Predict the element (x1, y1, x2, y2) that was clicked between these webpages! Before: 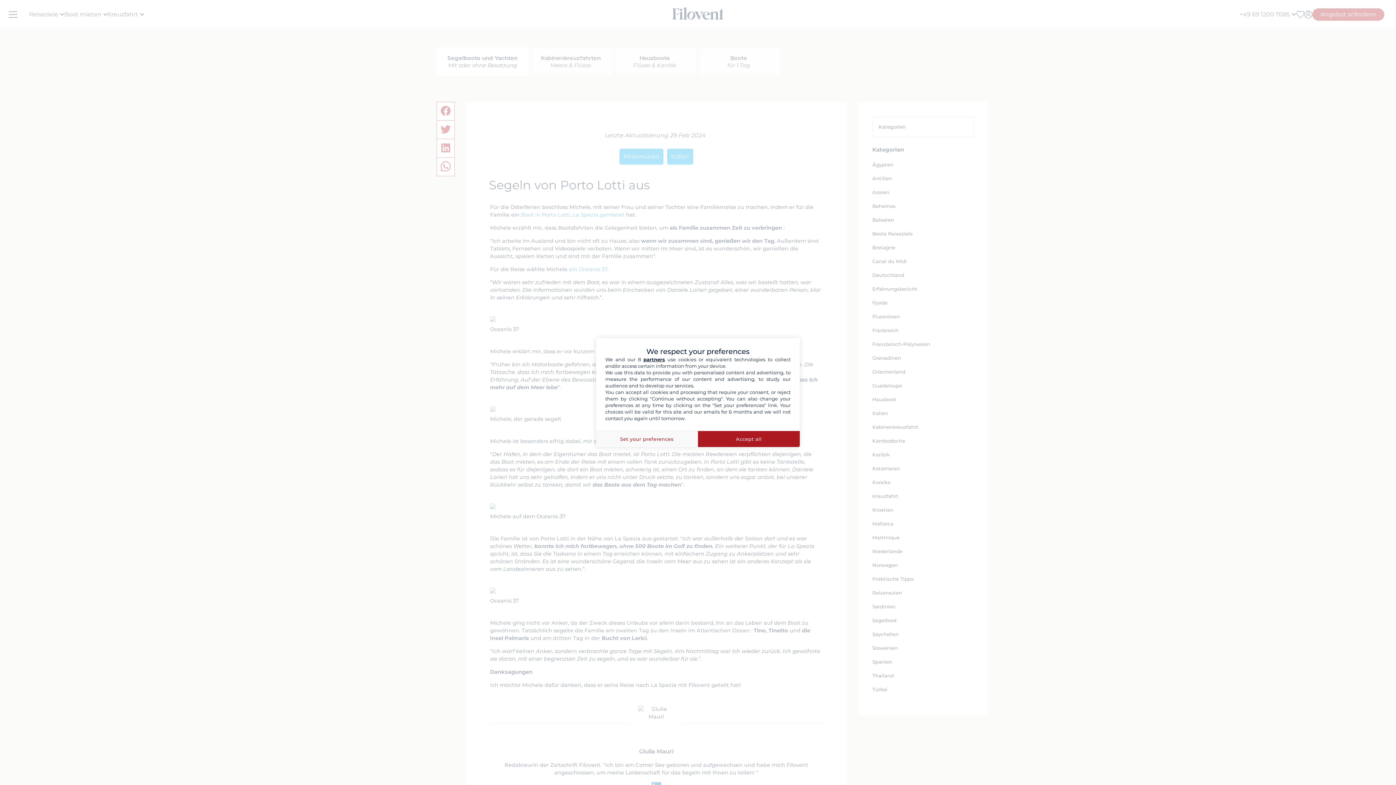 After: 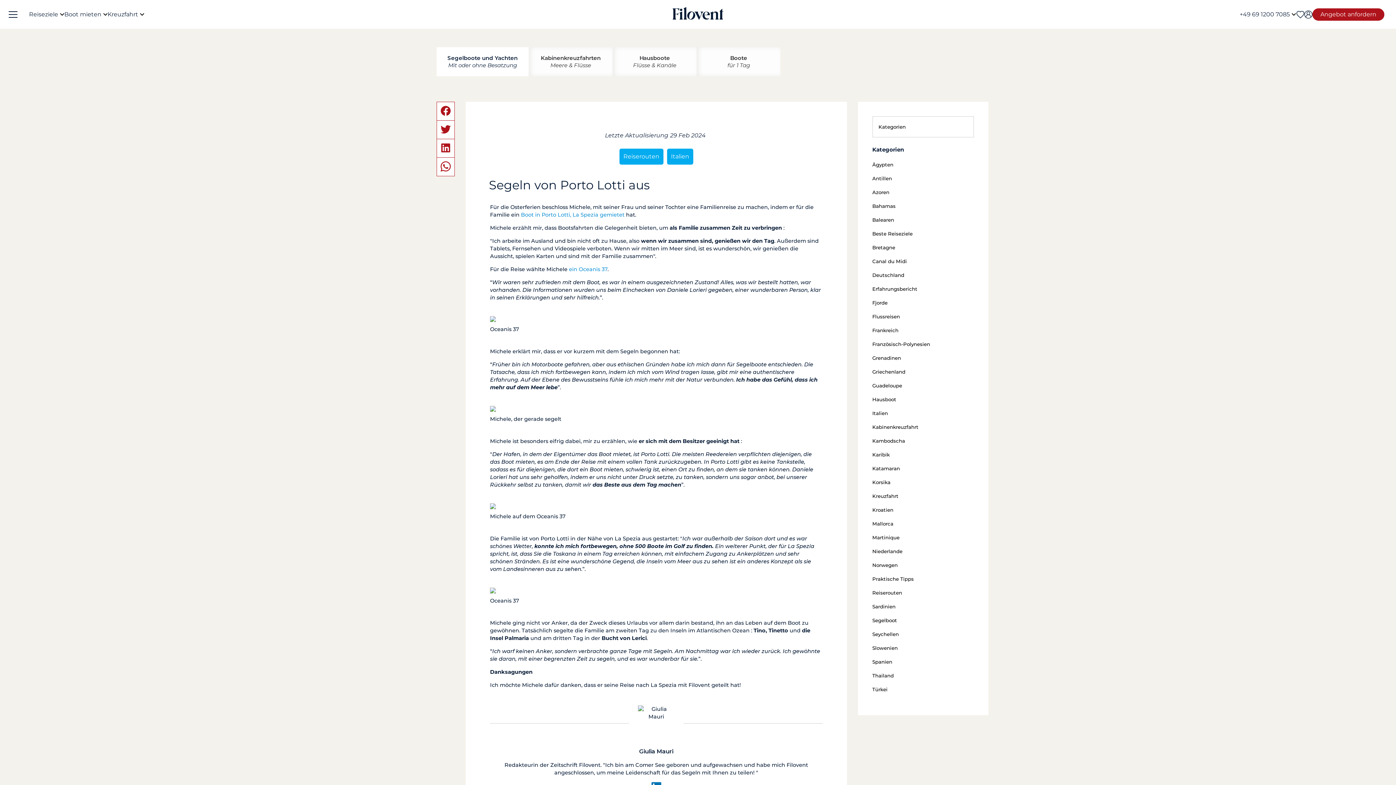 Action: label: Accept all bbox: (698, 427, 800, 444)